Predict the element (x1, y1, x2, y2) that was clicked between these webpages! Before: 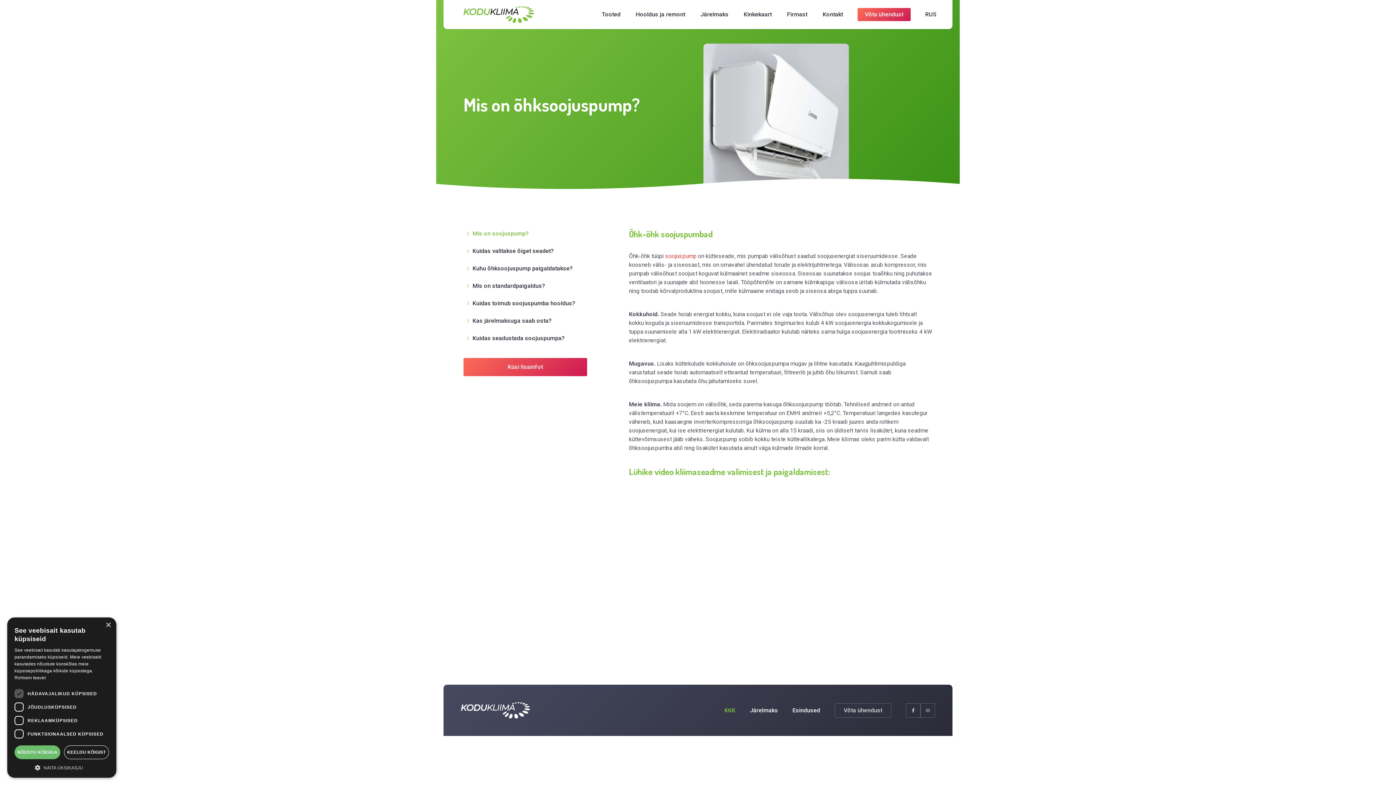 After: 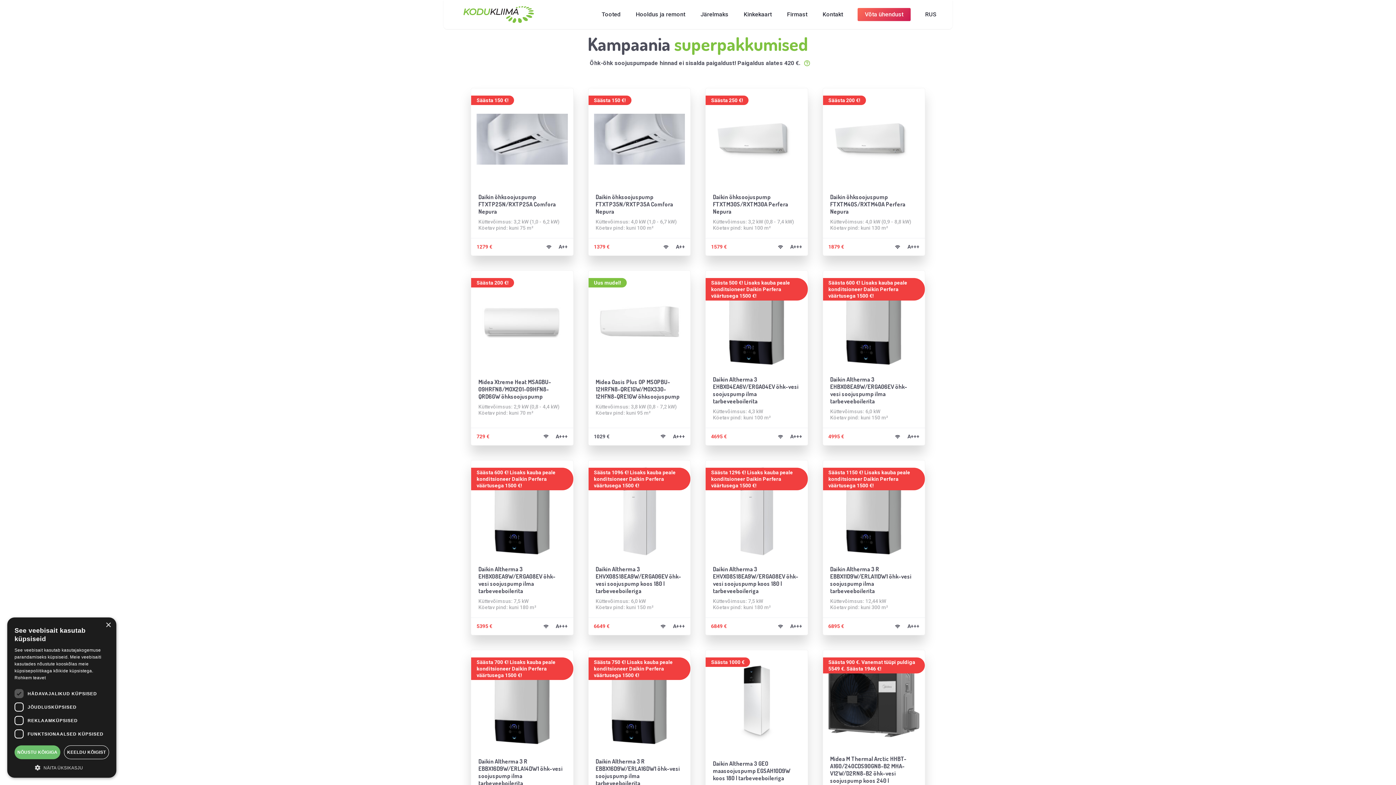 Action: bbox: (463, 6, 534, 22)